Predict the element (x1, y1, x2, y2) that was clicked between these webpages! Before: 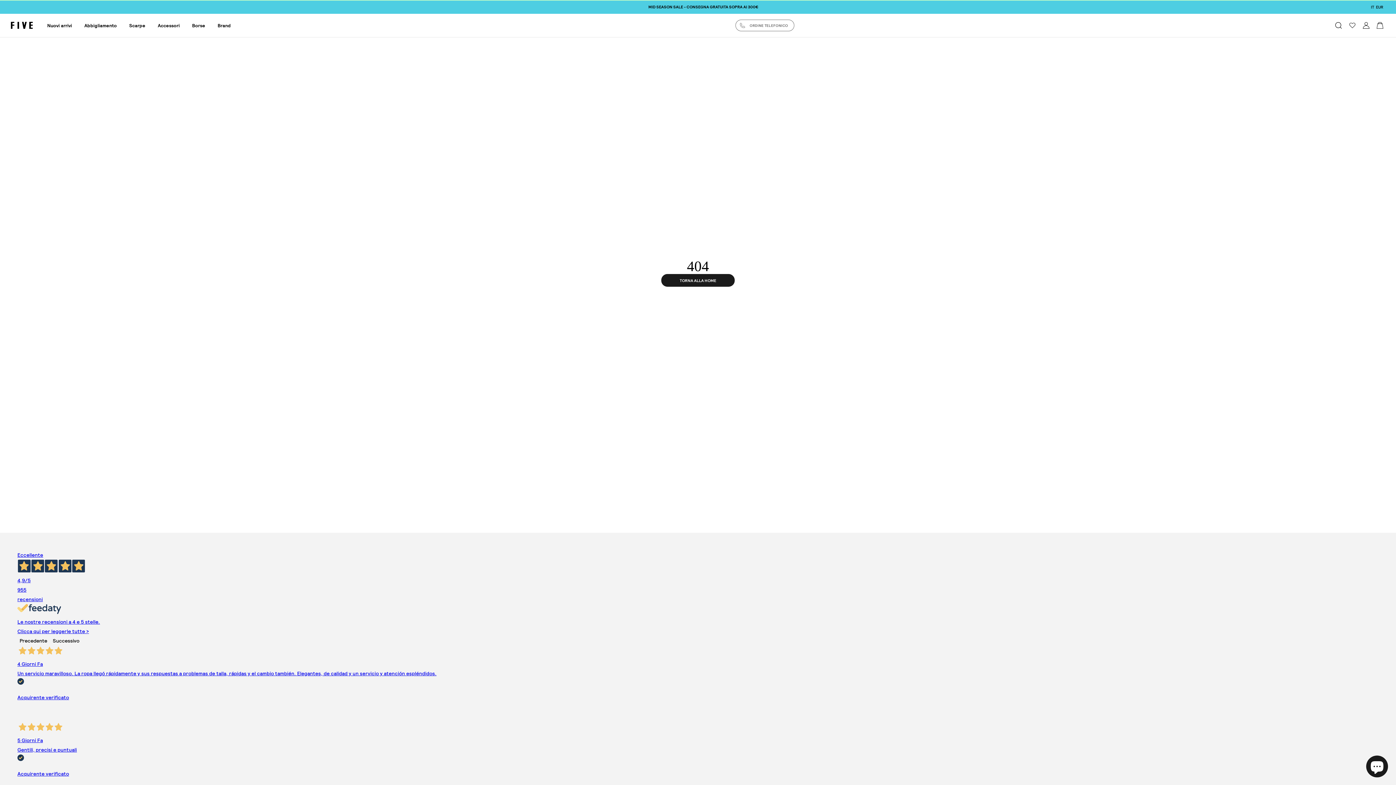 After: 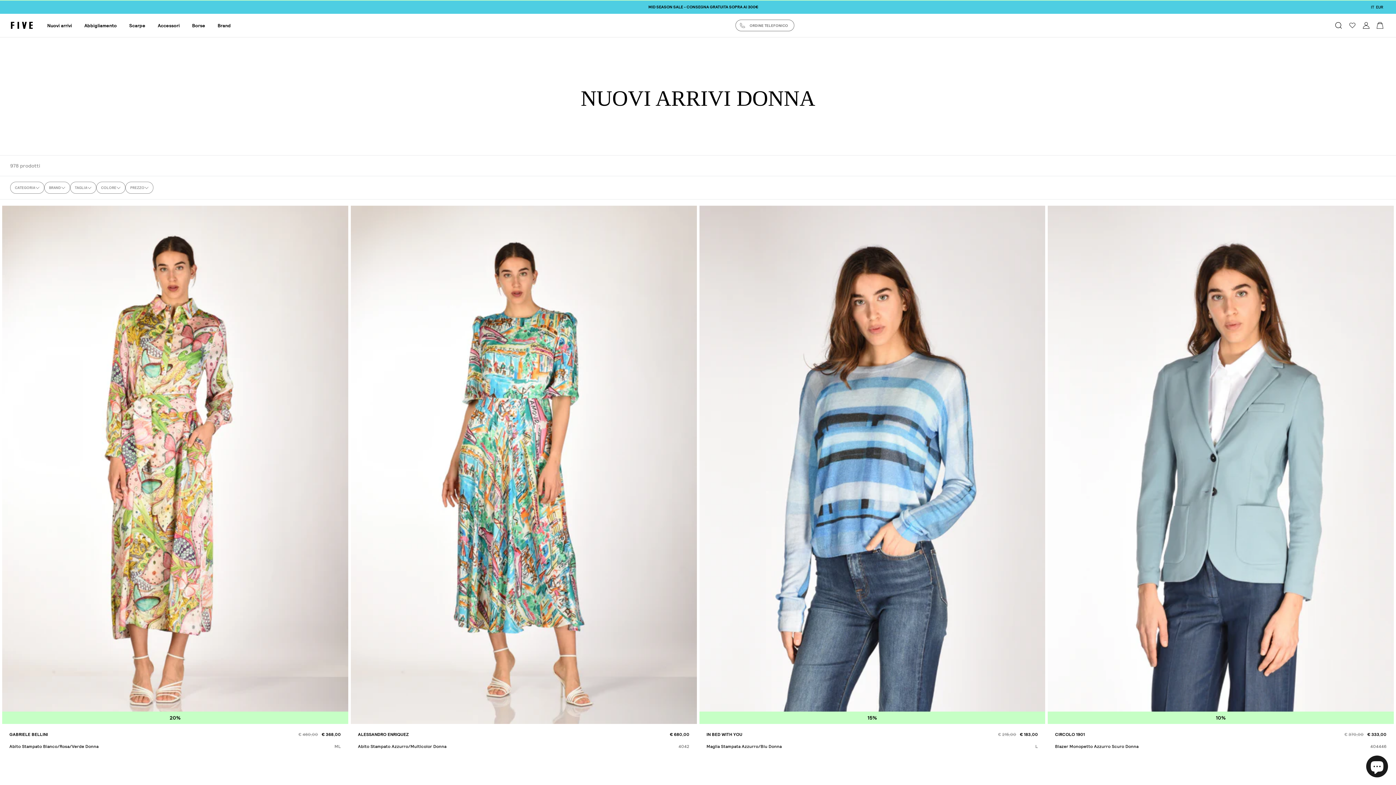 Action: label: MID SEASON SALE - CONSEGNA GRATUITA SOPRA AI 300€ bbox: (10, 3, 1396, 9)